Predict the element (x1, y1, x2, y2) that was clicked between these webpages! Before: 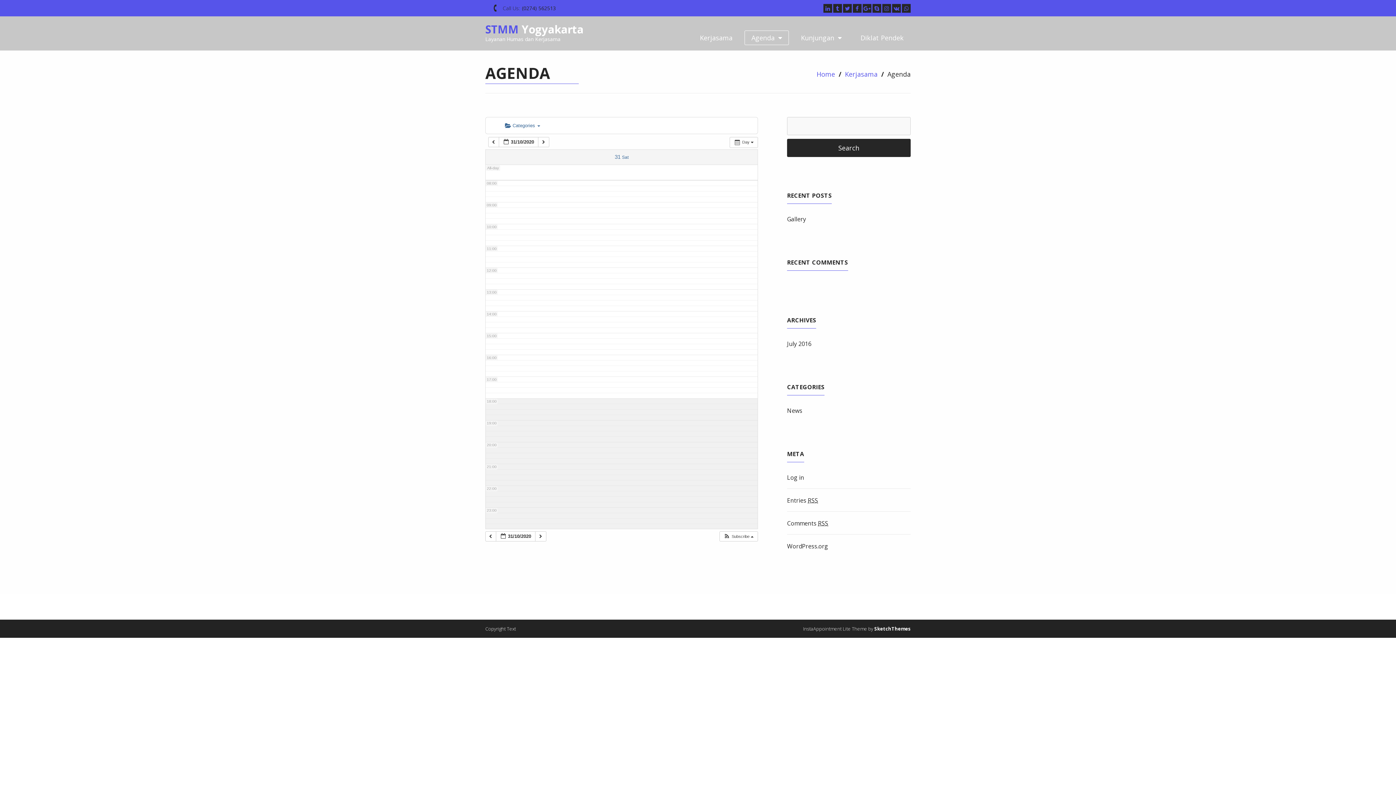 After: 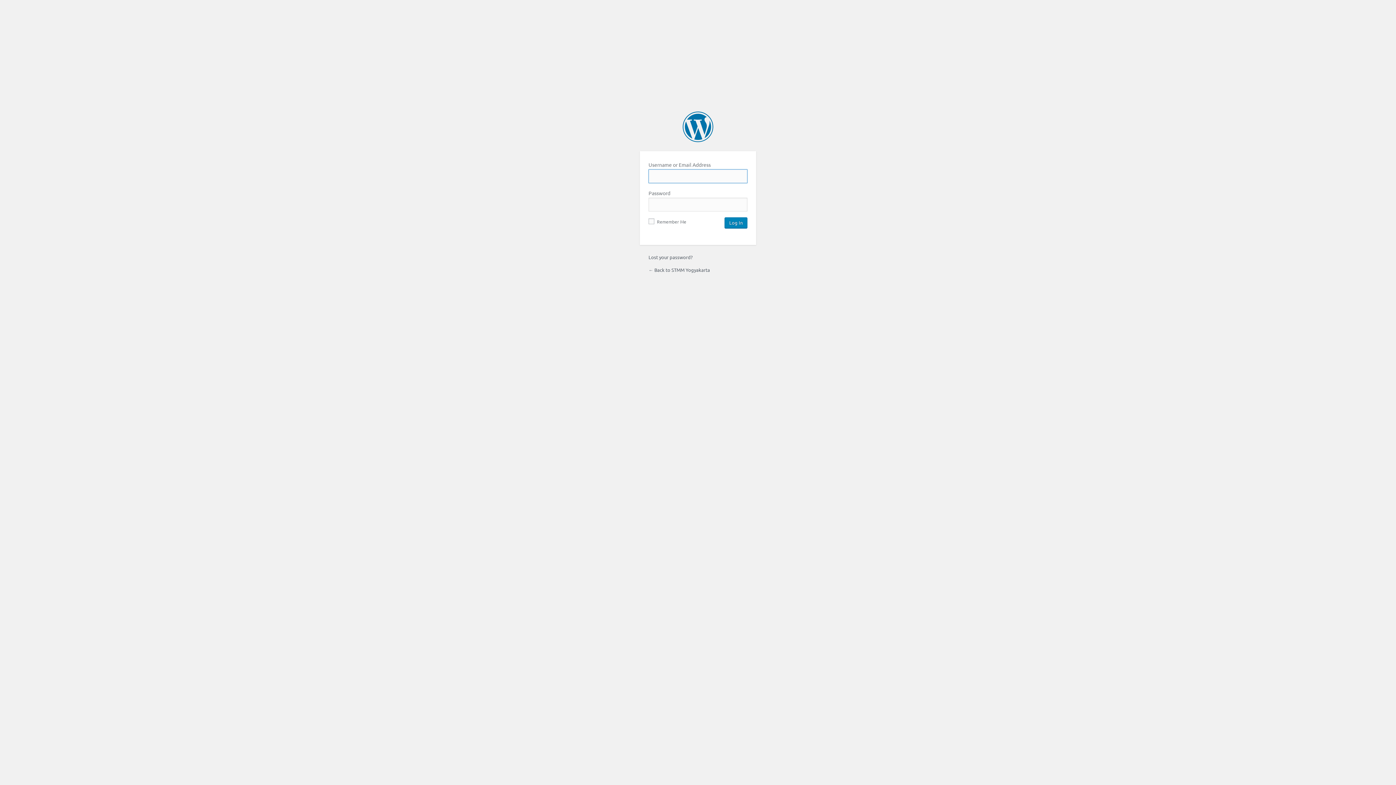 Action: bbox: (787, 473, 804, 481) label: Log in